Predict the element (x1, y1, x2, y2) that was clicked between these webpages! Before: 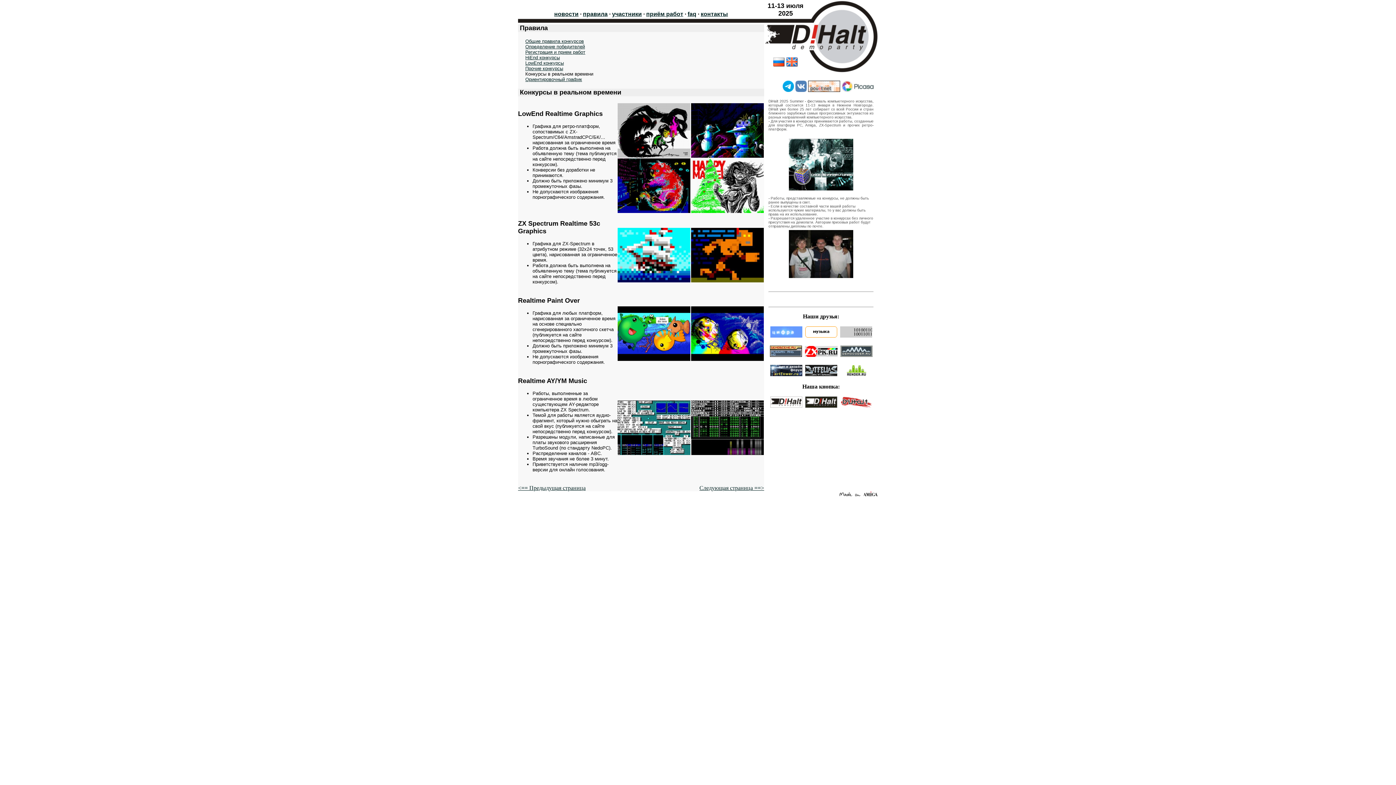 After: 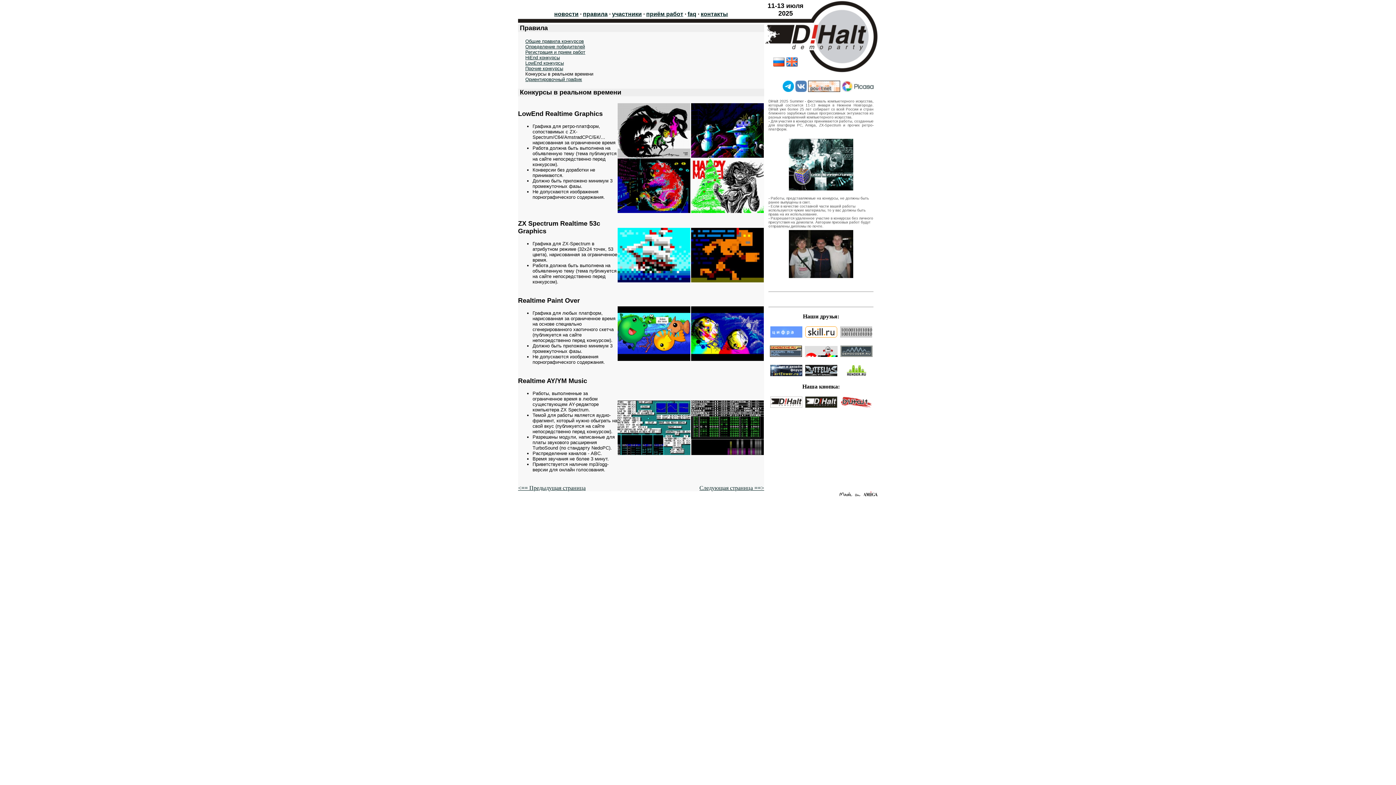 Action: bbox: (805, 332, 837, 338)